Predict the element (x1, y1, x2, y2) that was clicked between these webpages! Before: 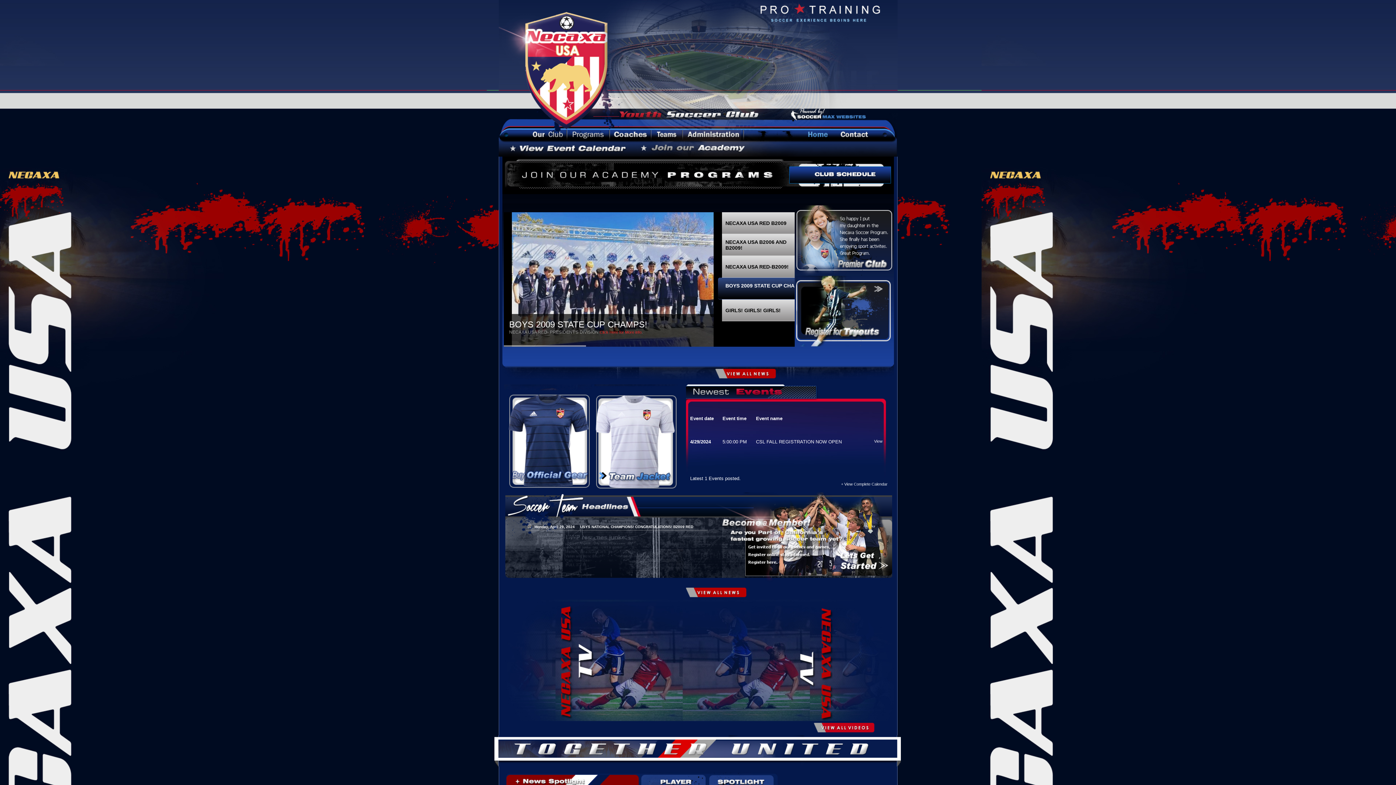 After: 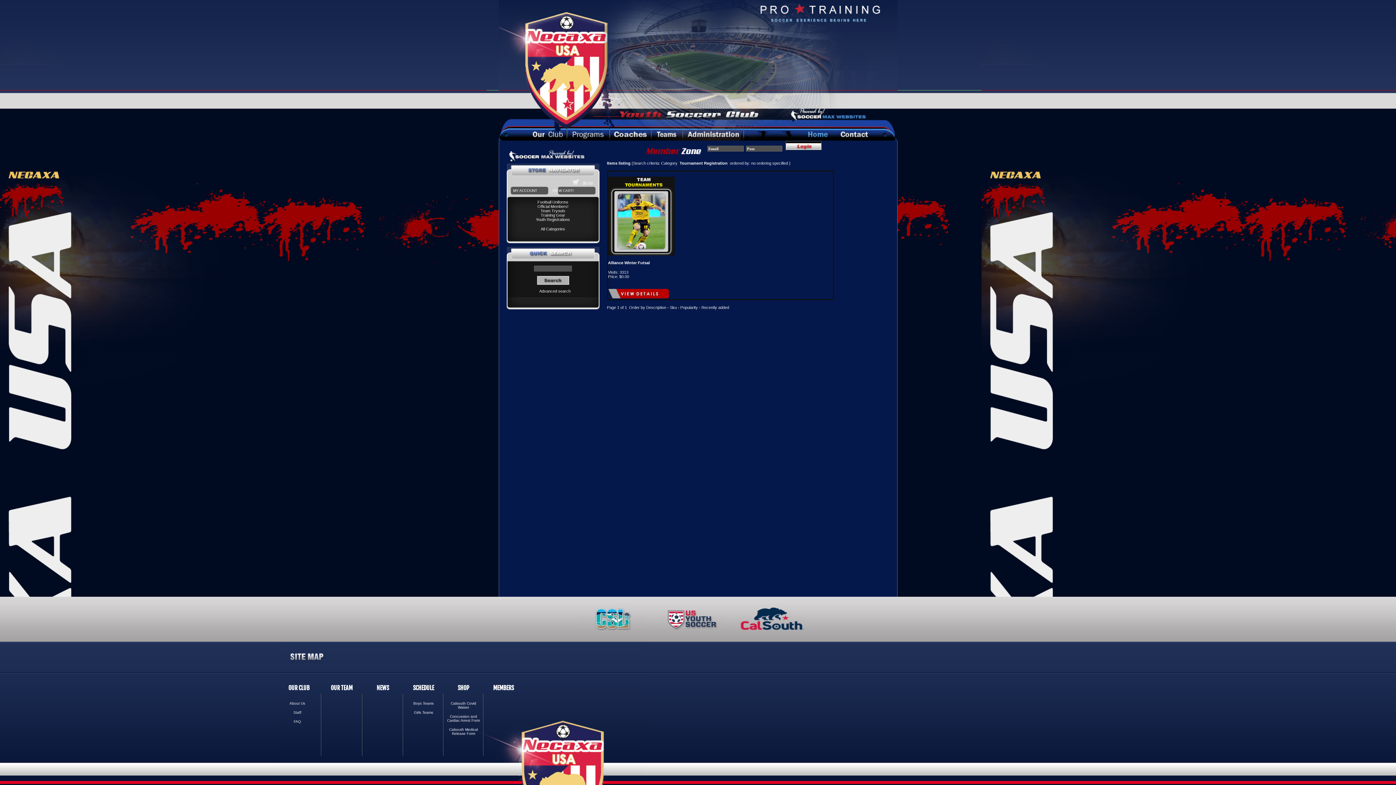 Action: bbox: (635, 152, 767, 156)